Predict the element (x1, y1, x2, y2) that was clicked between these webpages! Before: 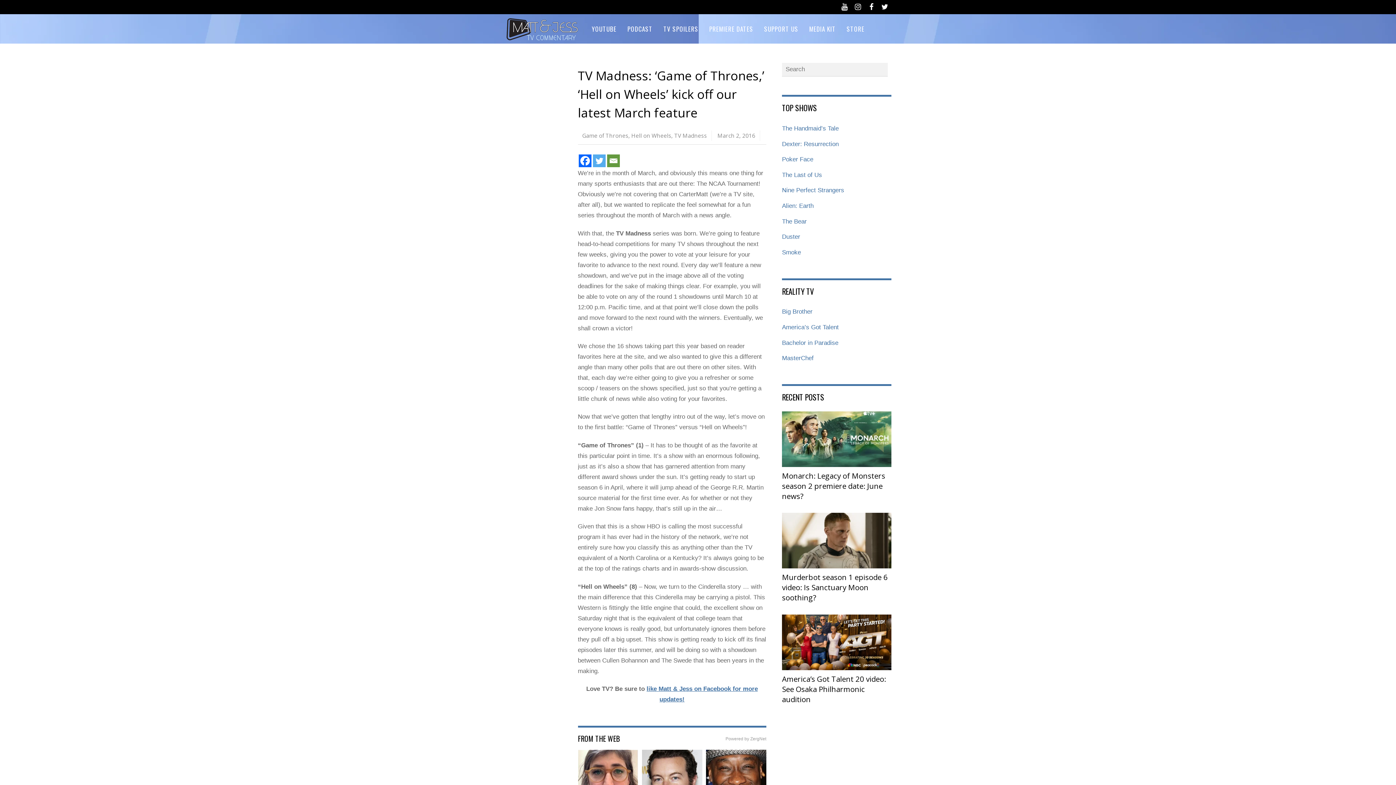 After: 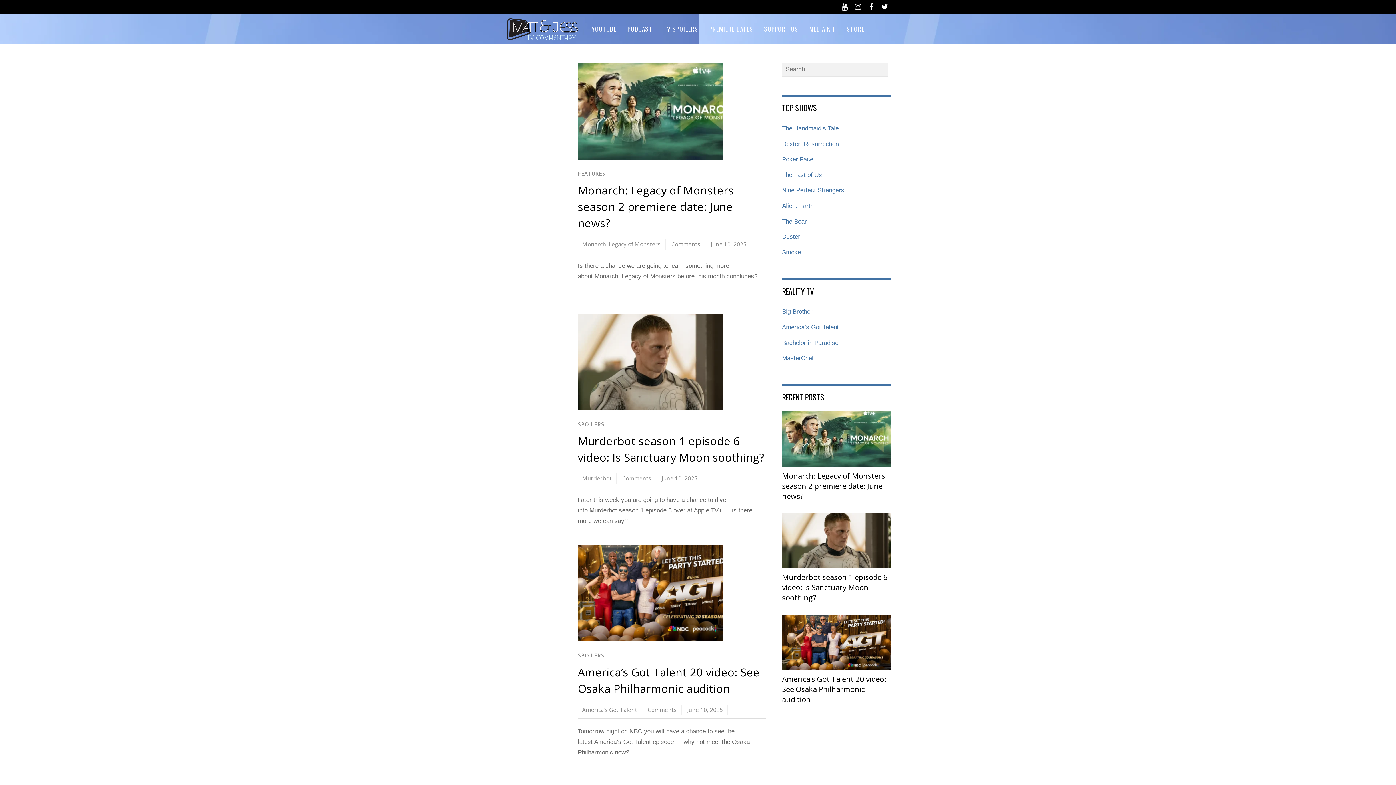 Action: bbox: (504, 27, 579, 46)